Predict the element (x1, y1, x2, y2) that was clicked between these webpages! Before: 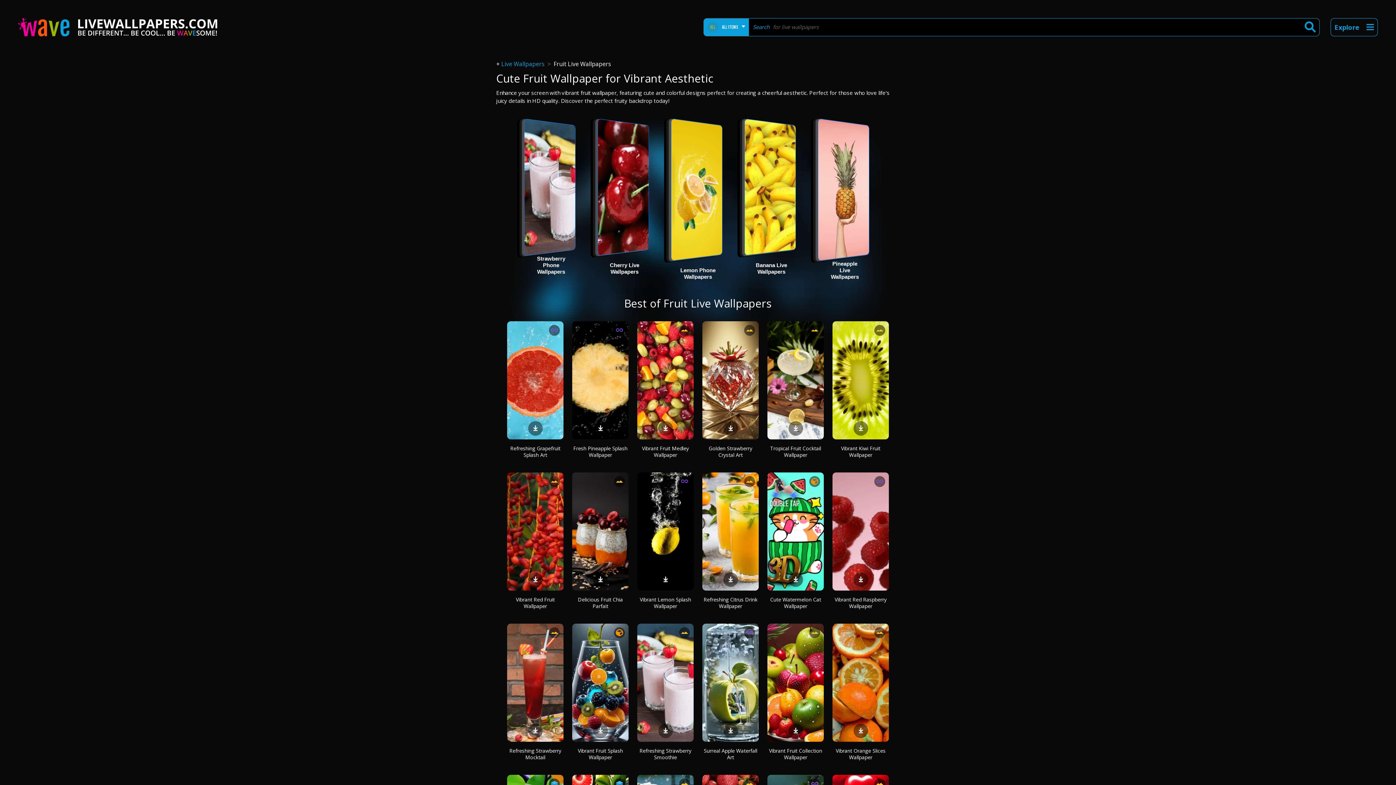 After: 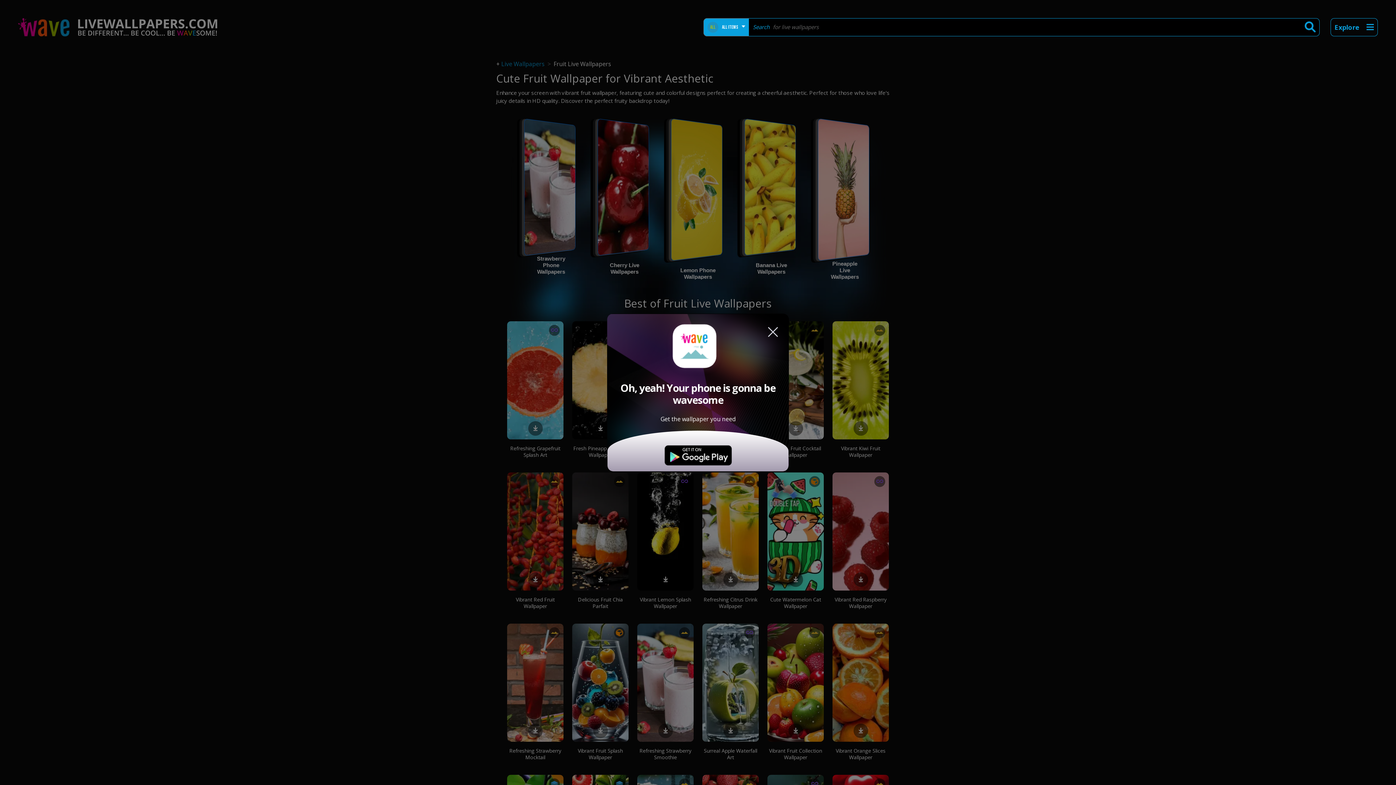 Action: bbox: (855, 726, 866, 734)